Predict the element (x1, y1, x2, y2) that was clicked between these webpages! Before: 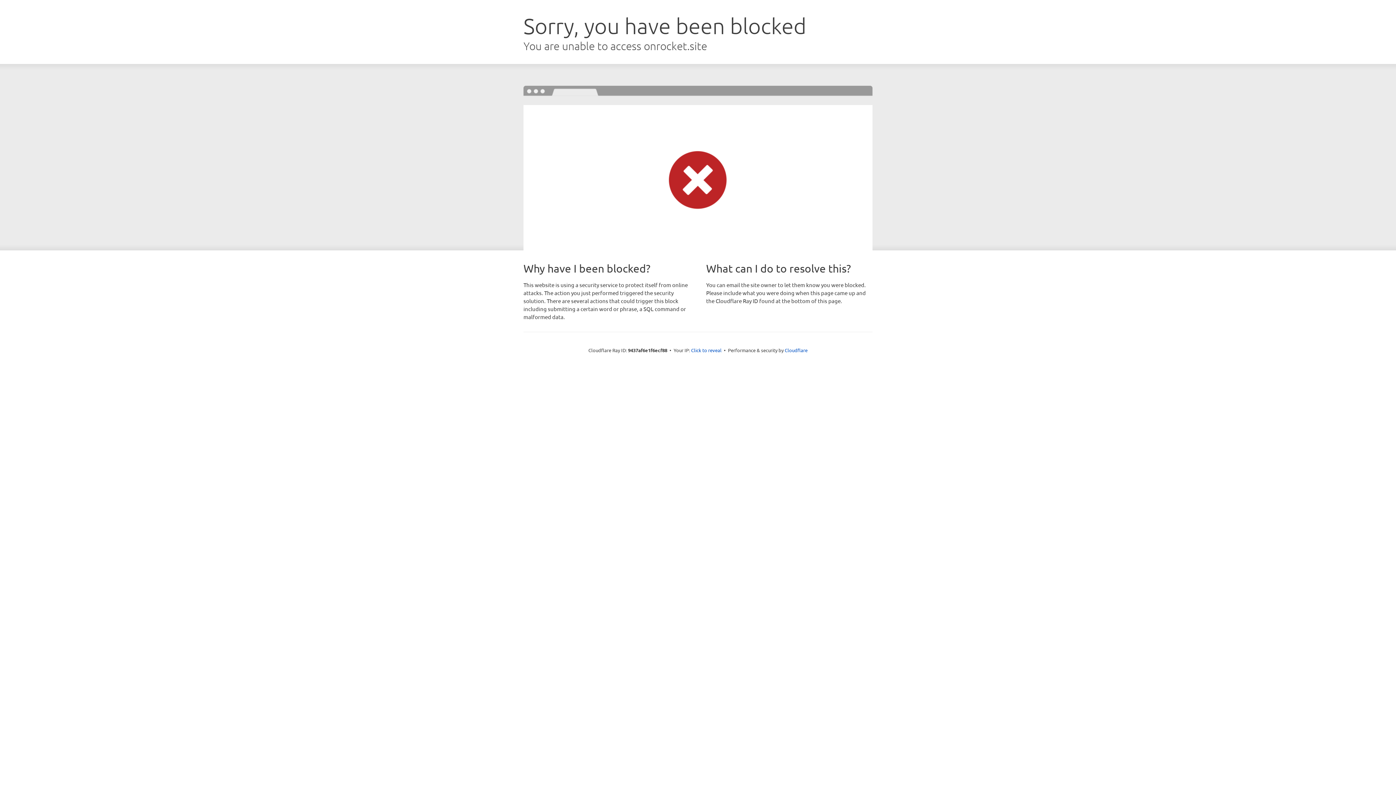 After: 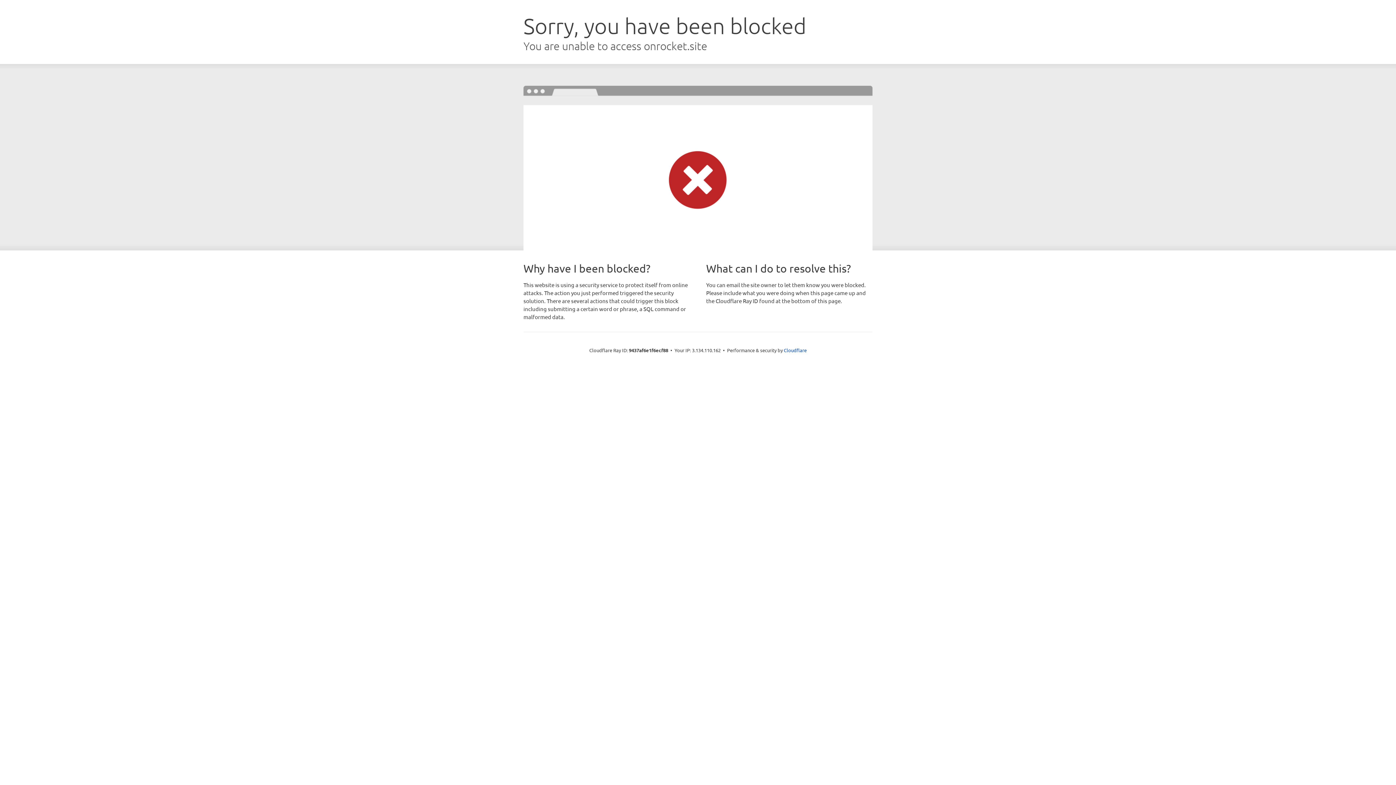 Action: bbox: (691, 346, 721, 353) label: Click to reveal